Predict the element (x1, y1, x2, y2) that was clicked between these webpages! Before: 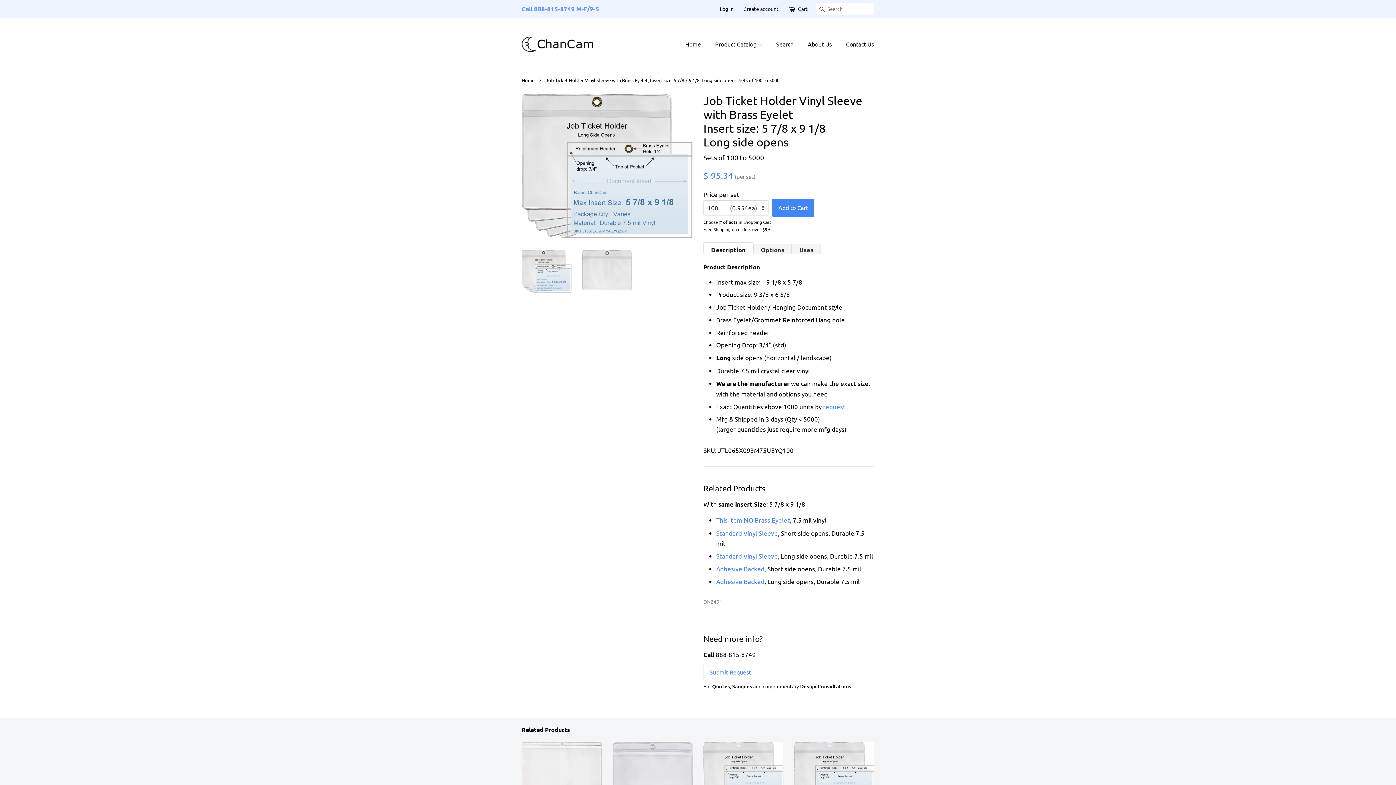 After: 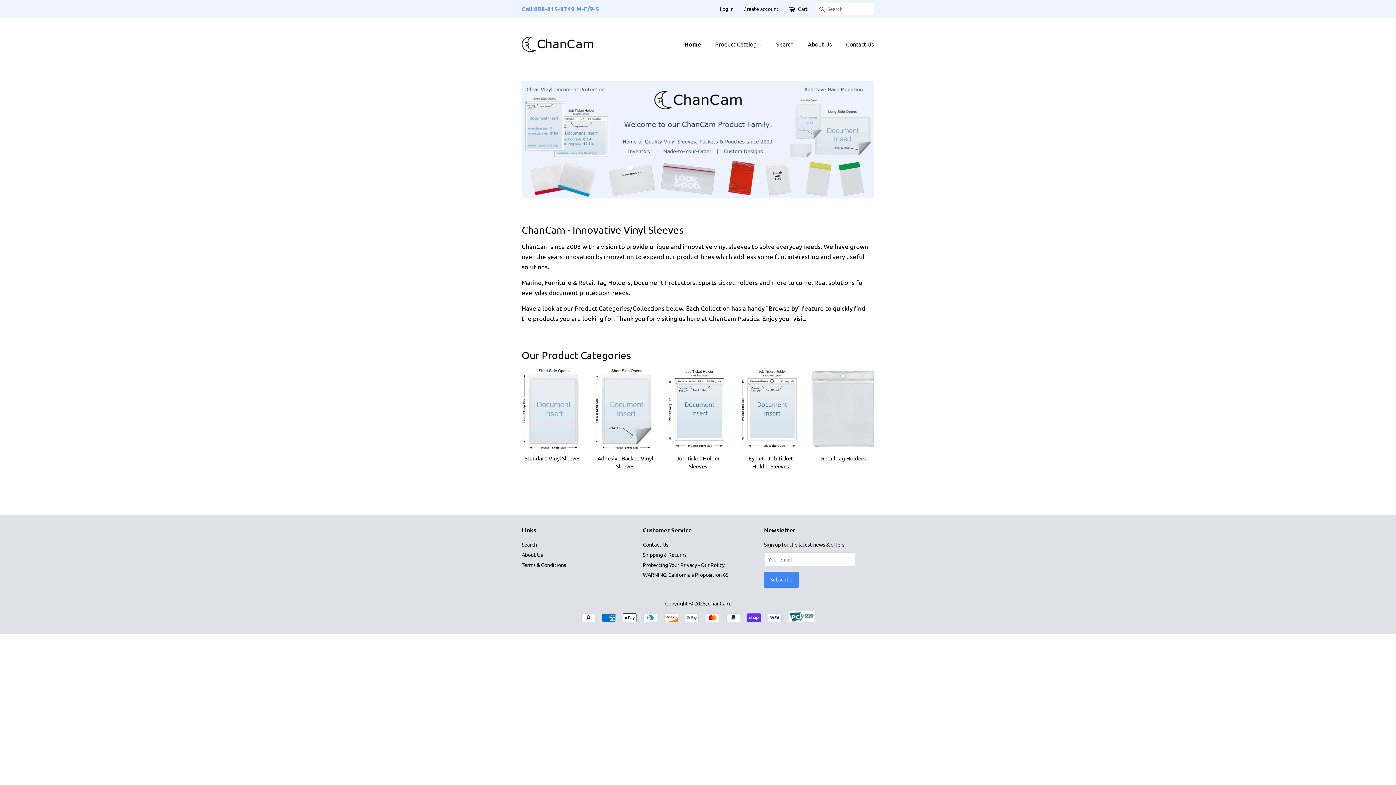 Action: bbox: (521, 36, 594, 52)